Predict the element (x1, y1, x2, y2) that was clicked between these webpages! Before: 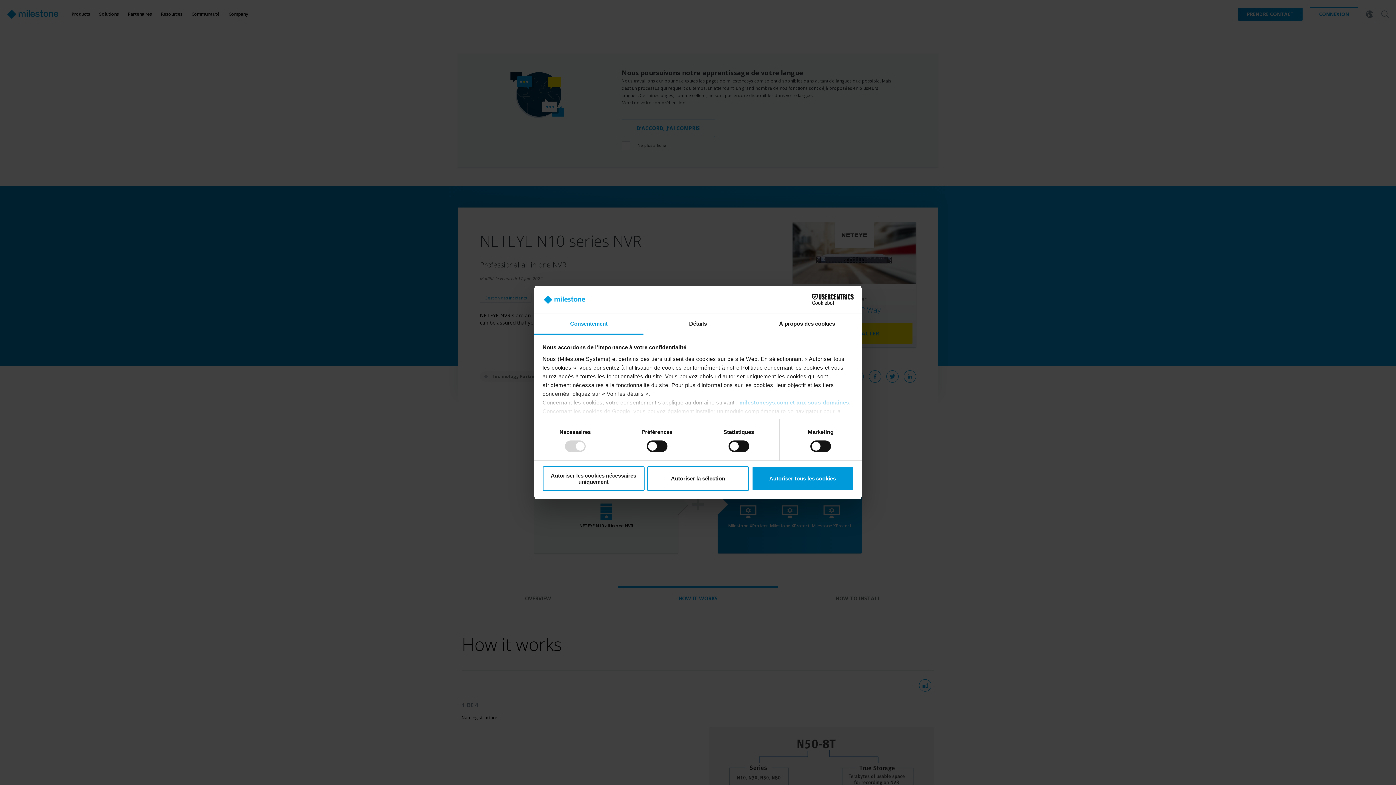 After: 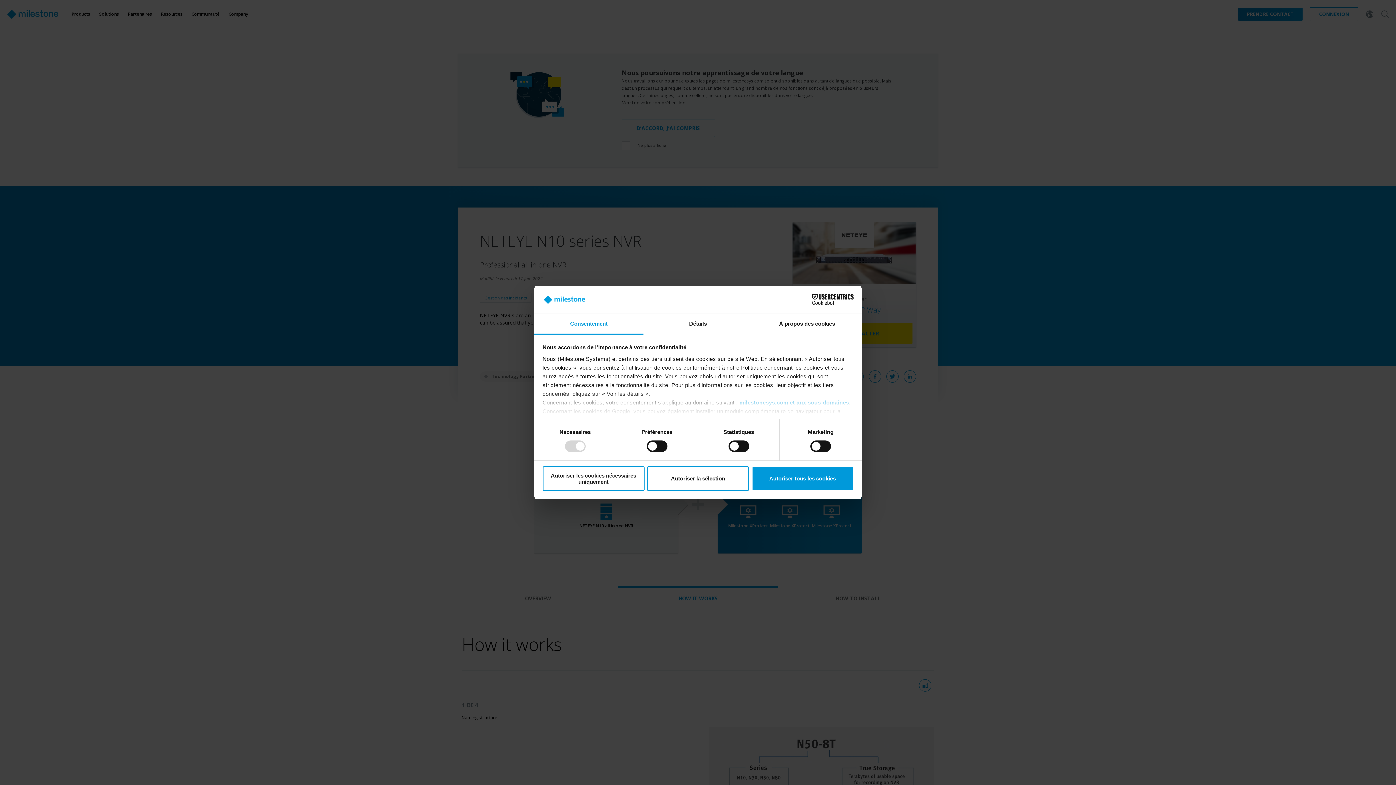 Action: bbox: (534, 314, 643, 334) label: Consentement